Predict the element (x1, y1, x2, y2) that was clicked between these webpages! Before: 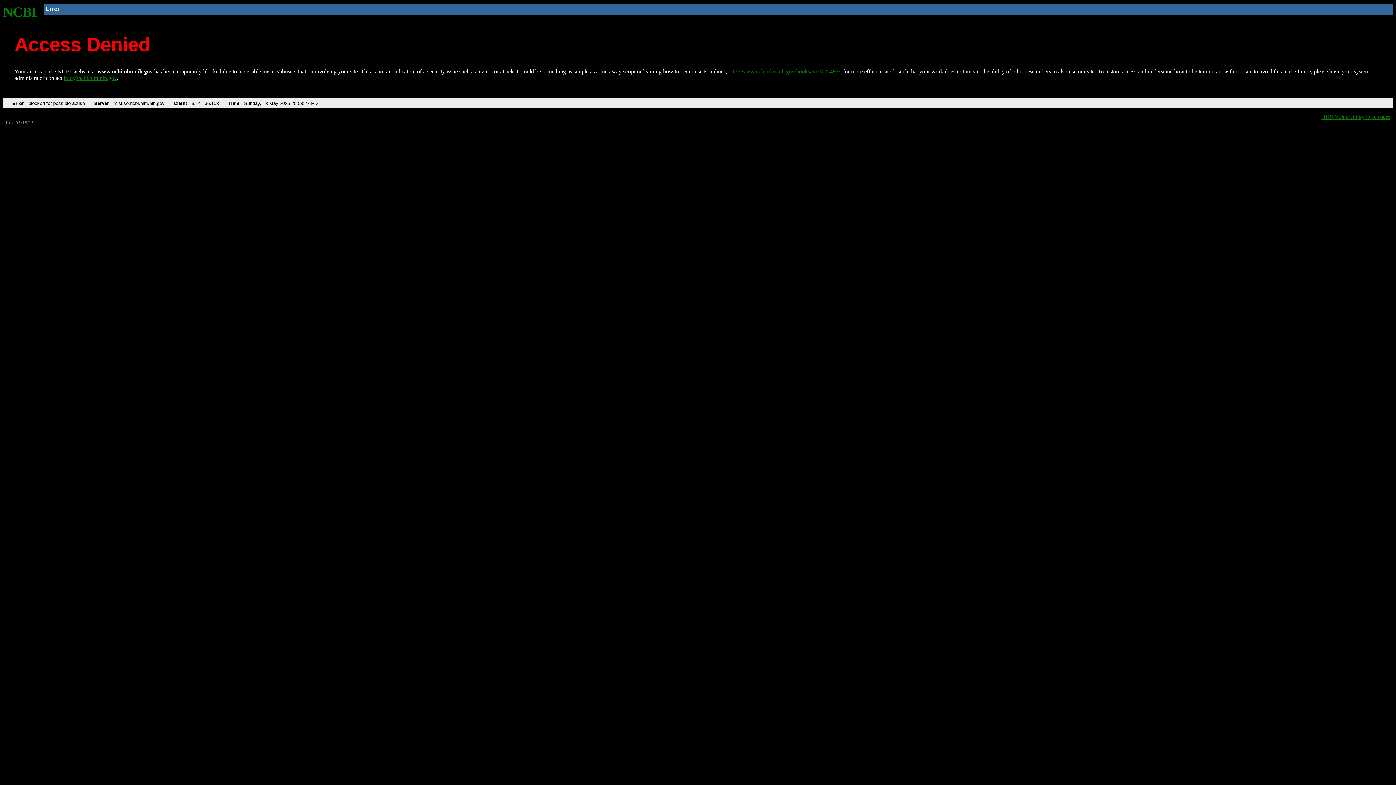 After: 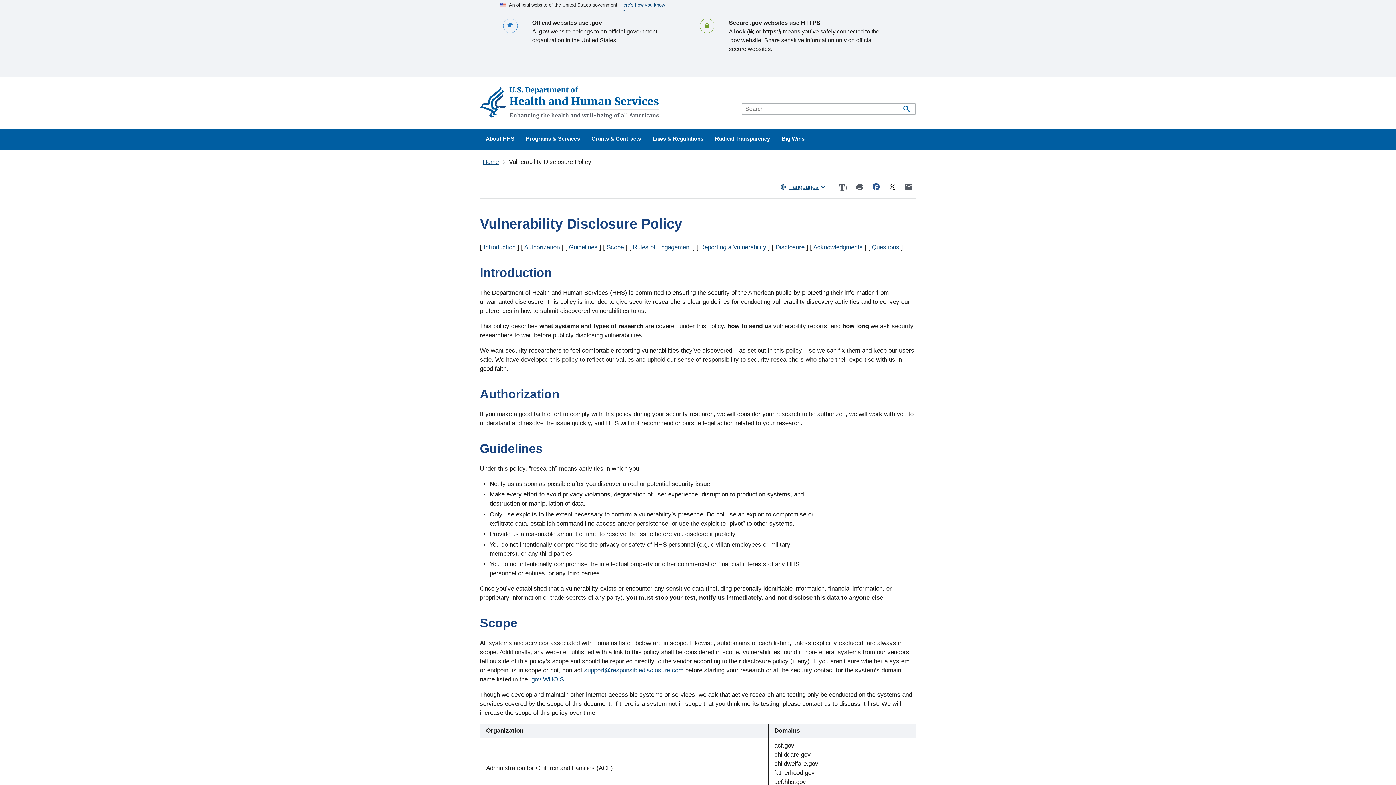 Action: bbox: (1321, 113, 1390, 119) label: HHS Vulnerability Disclosure